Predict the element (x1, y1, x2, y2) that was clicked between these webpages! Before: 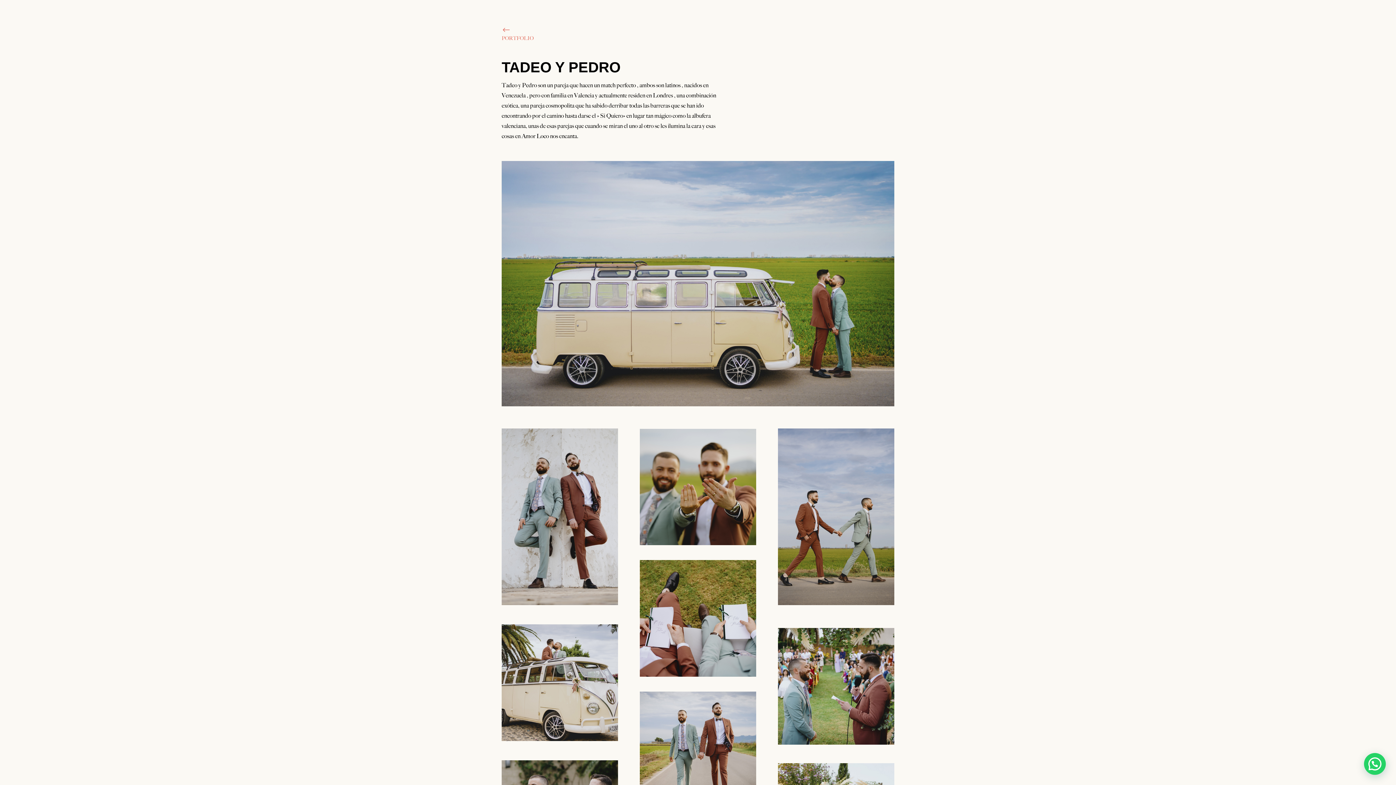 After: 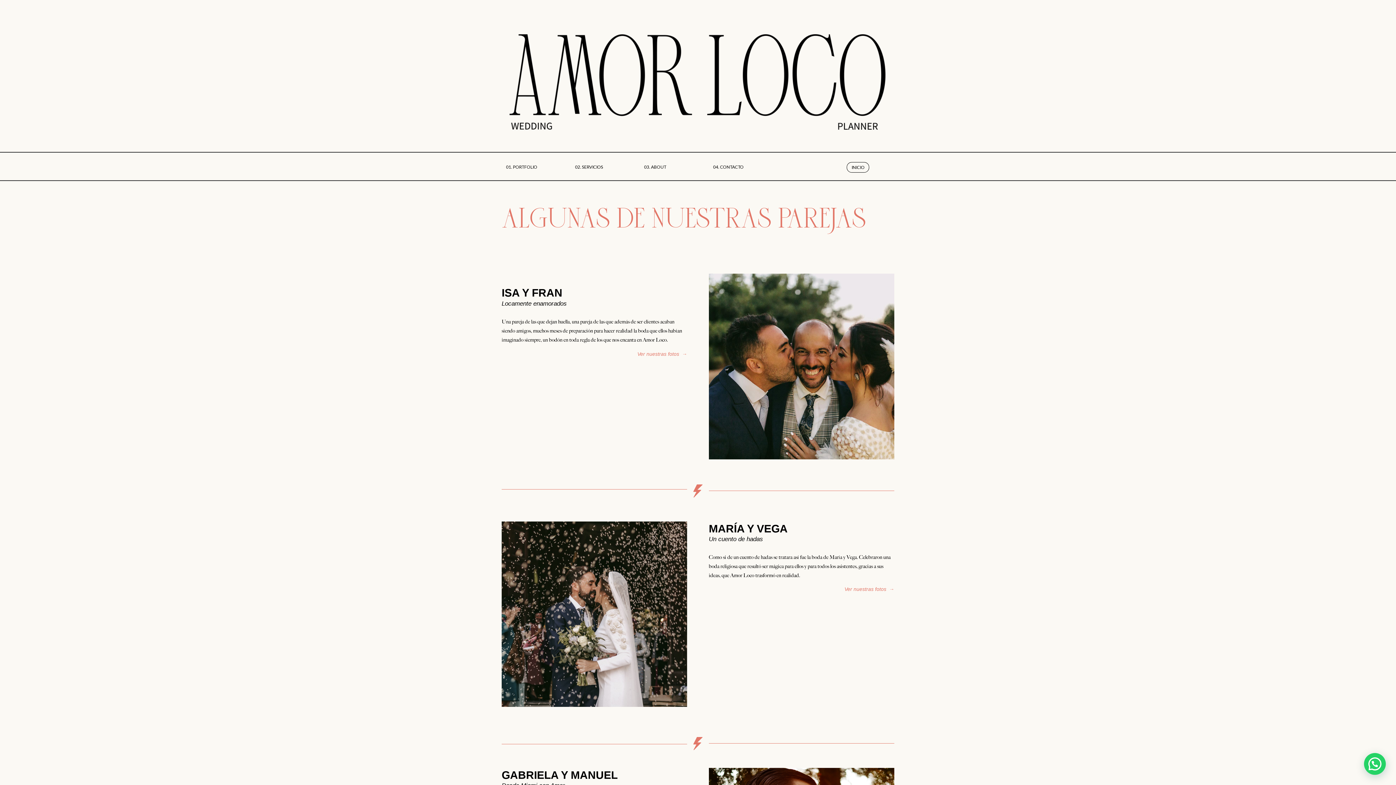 Action: bbox: (501, 28, 510, 35) label: #